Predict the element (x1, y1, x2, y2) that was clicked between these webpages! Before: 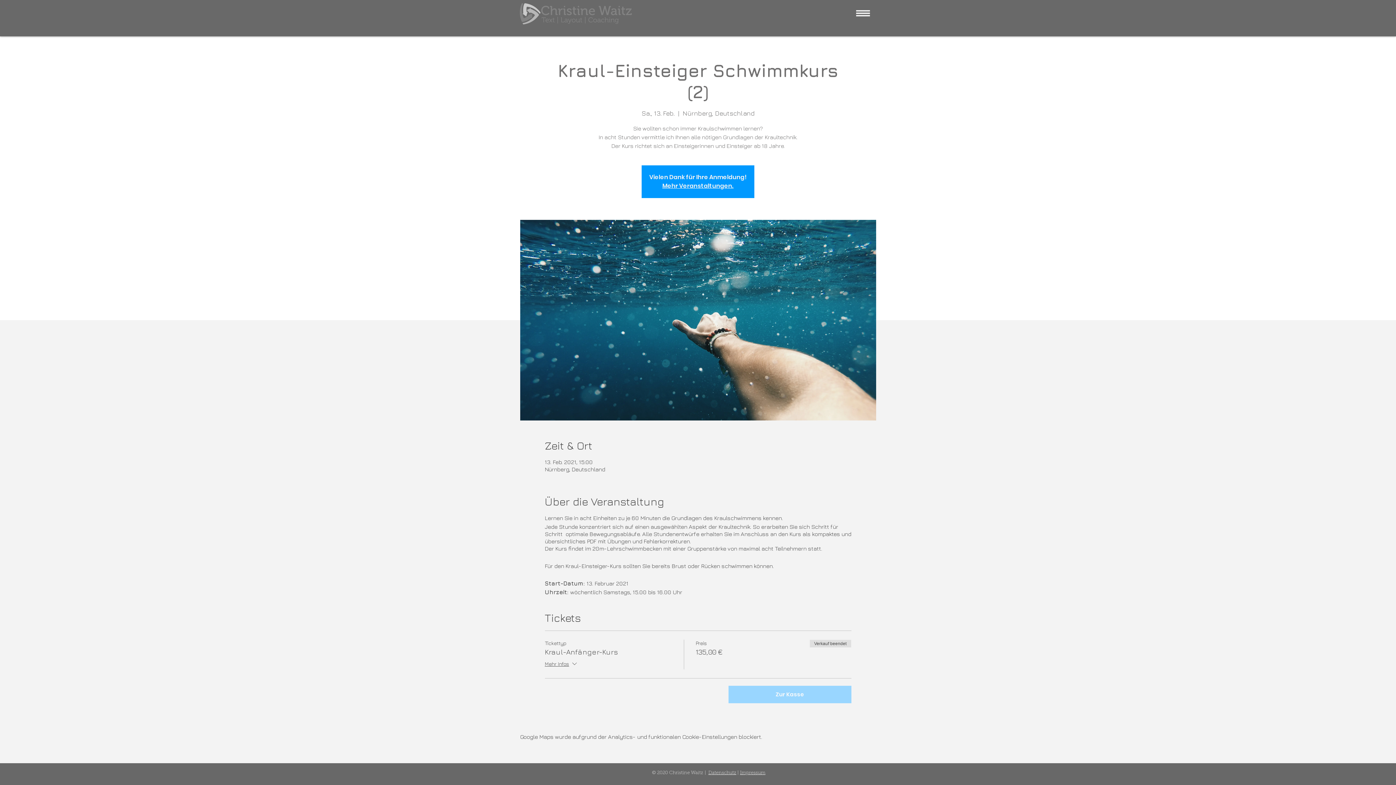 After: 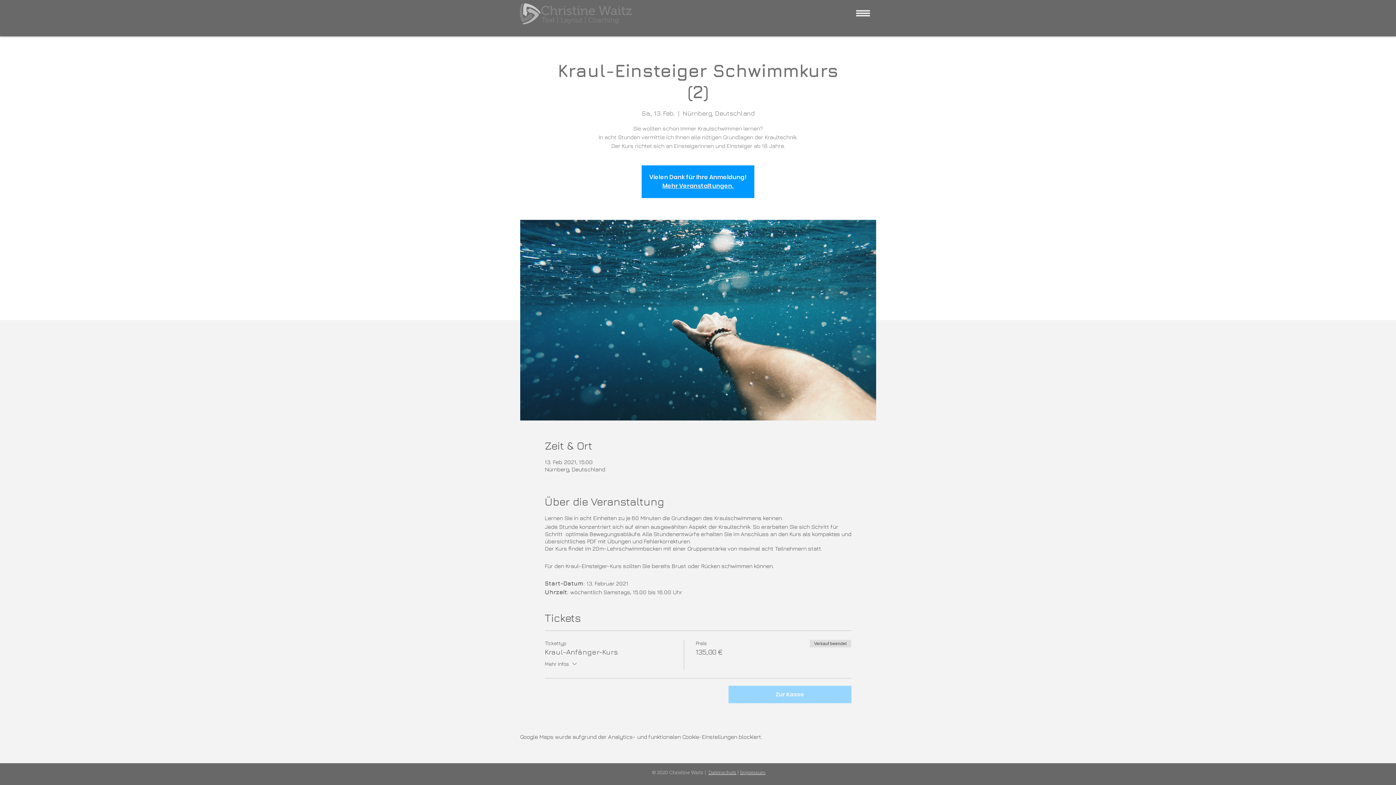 Action: label: Mehr Infos bbox: (544, 660, 578, 669)